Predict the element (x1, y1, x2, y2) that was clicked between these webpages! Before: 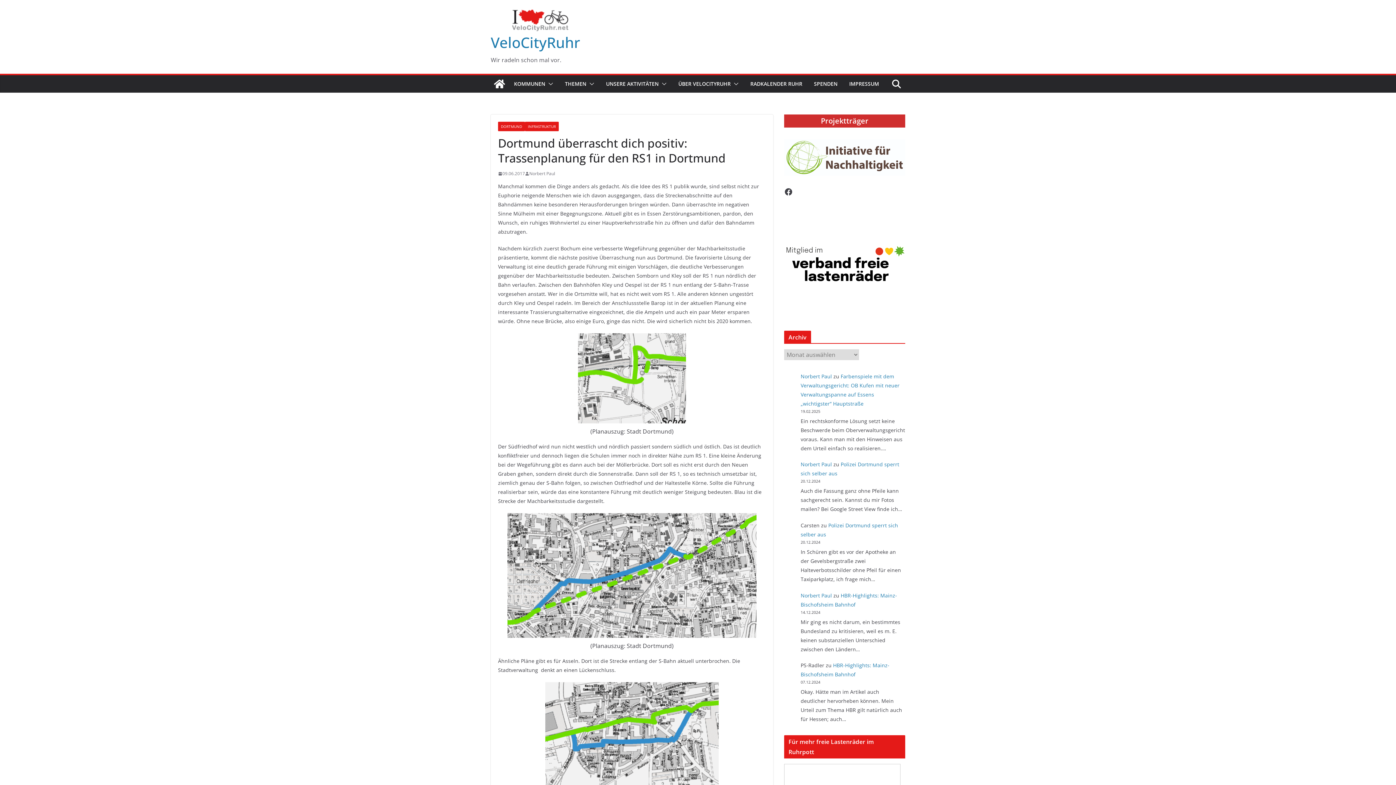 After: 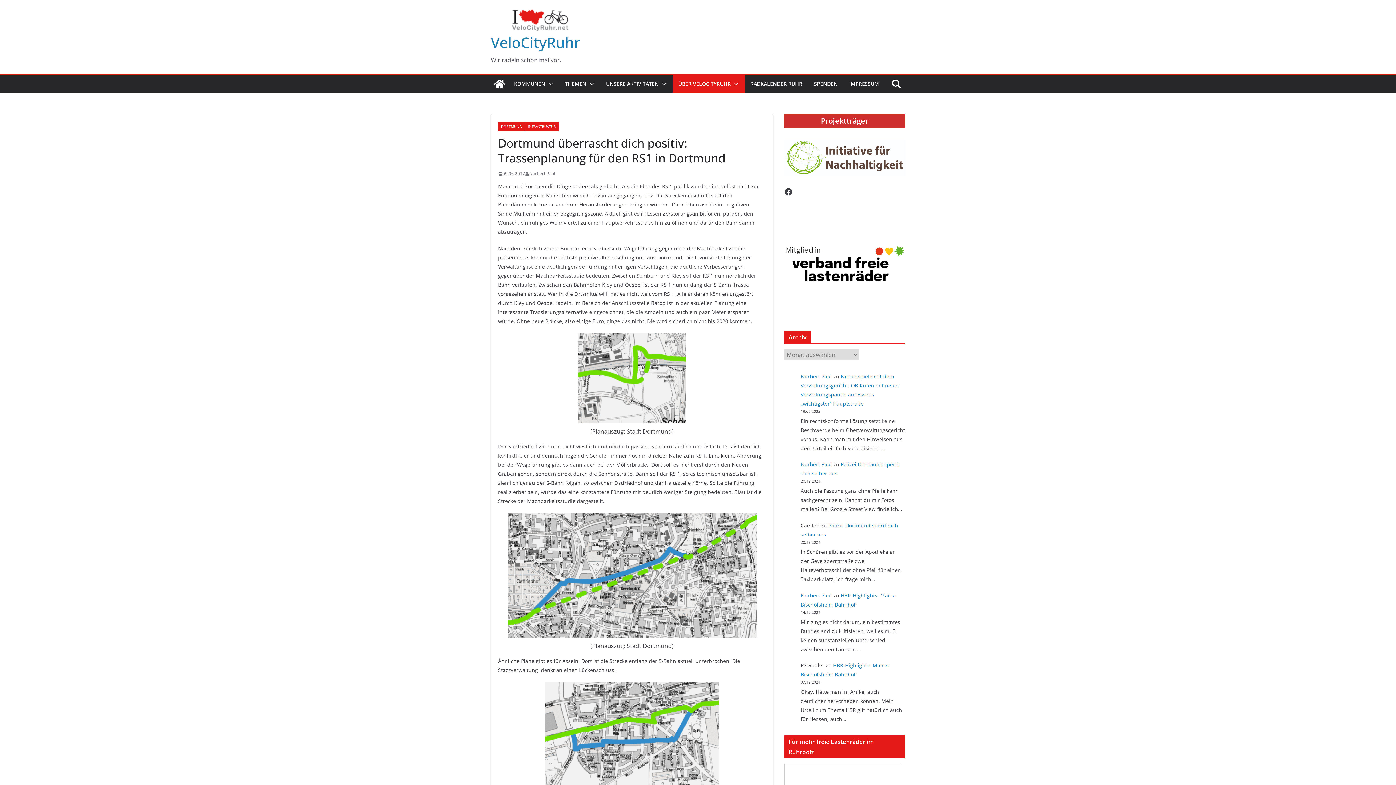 Action: bbox: (730, 78, 738, 89)